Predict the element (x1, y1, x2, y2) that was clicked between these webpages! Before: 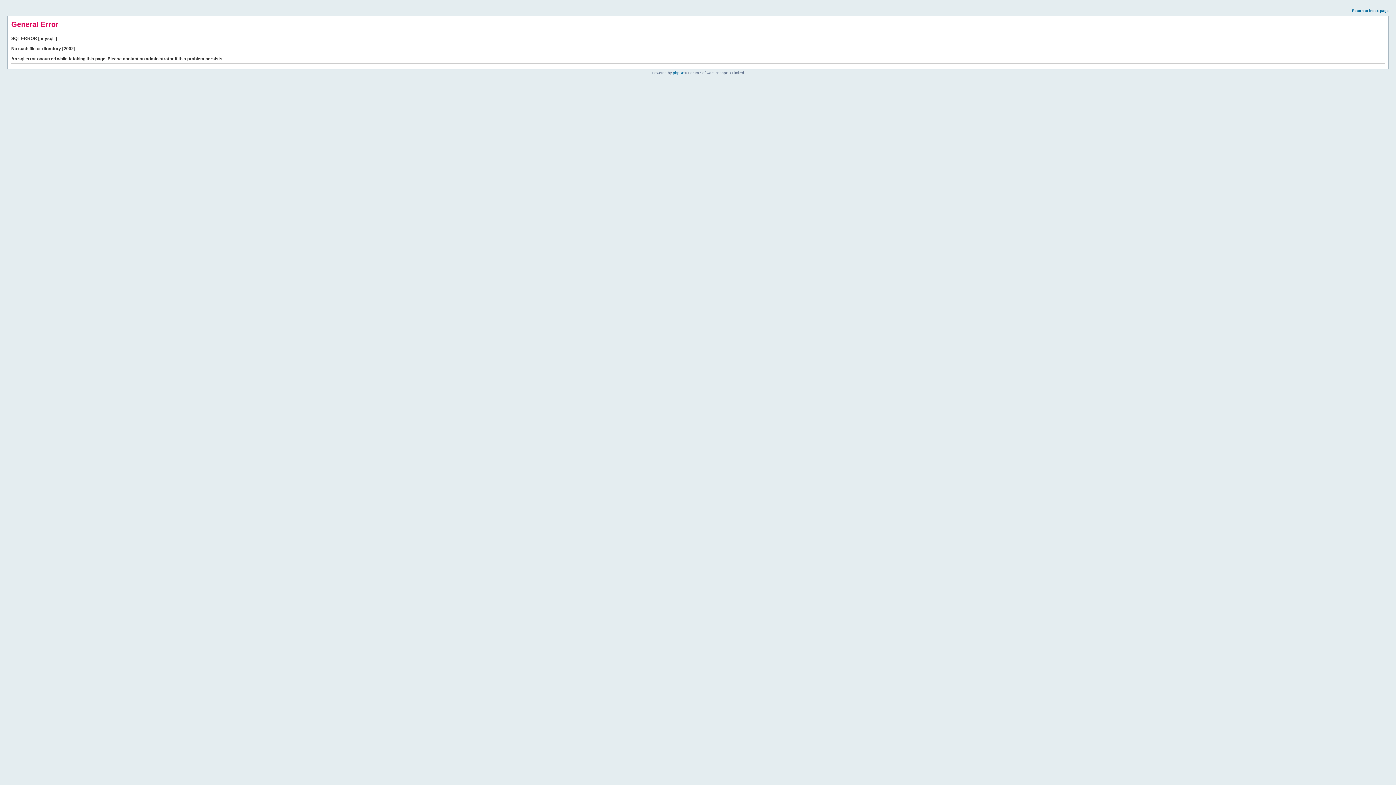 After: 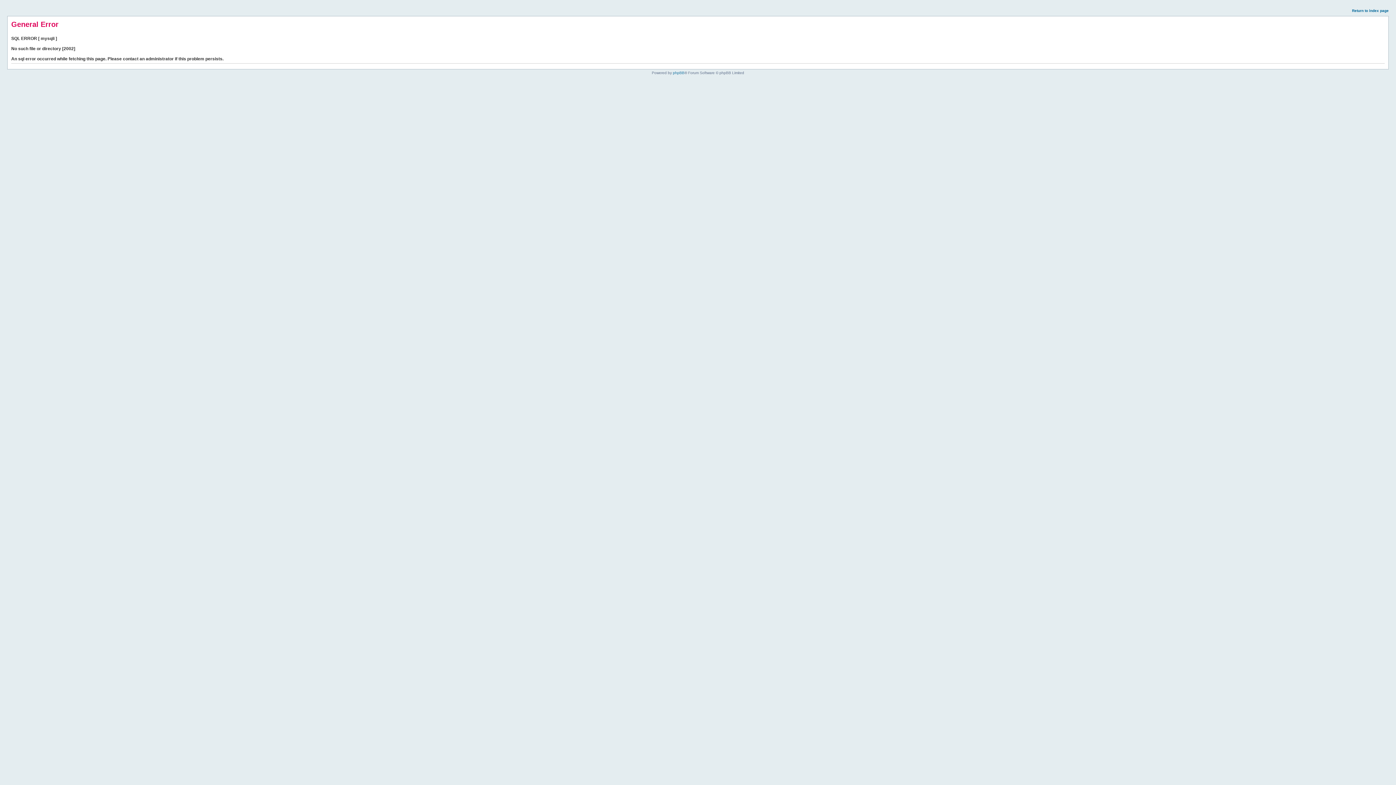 Action: label: Return to index page bbox: (1352, 8, 1389, 12)